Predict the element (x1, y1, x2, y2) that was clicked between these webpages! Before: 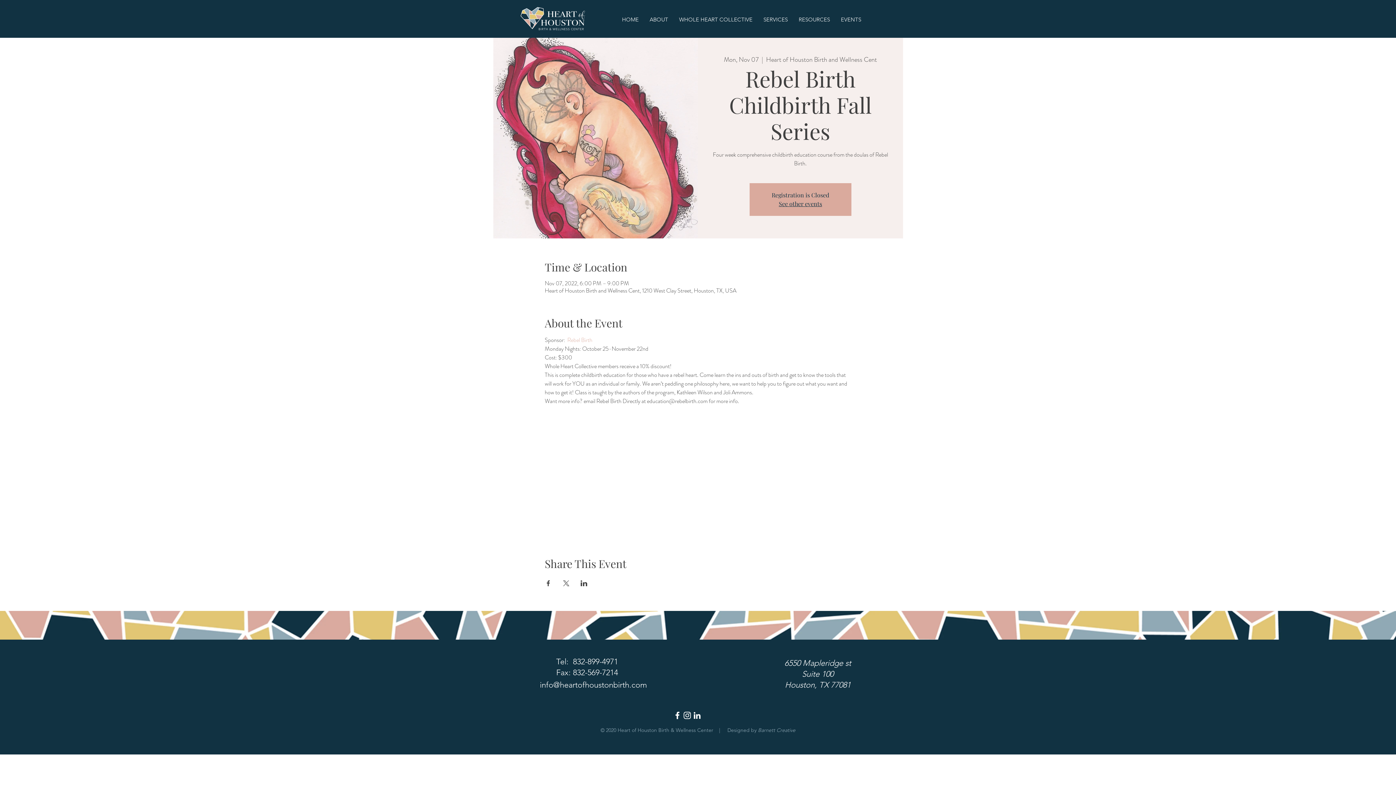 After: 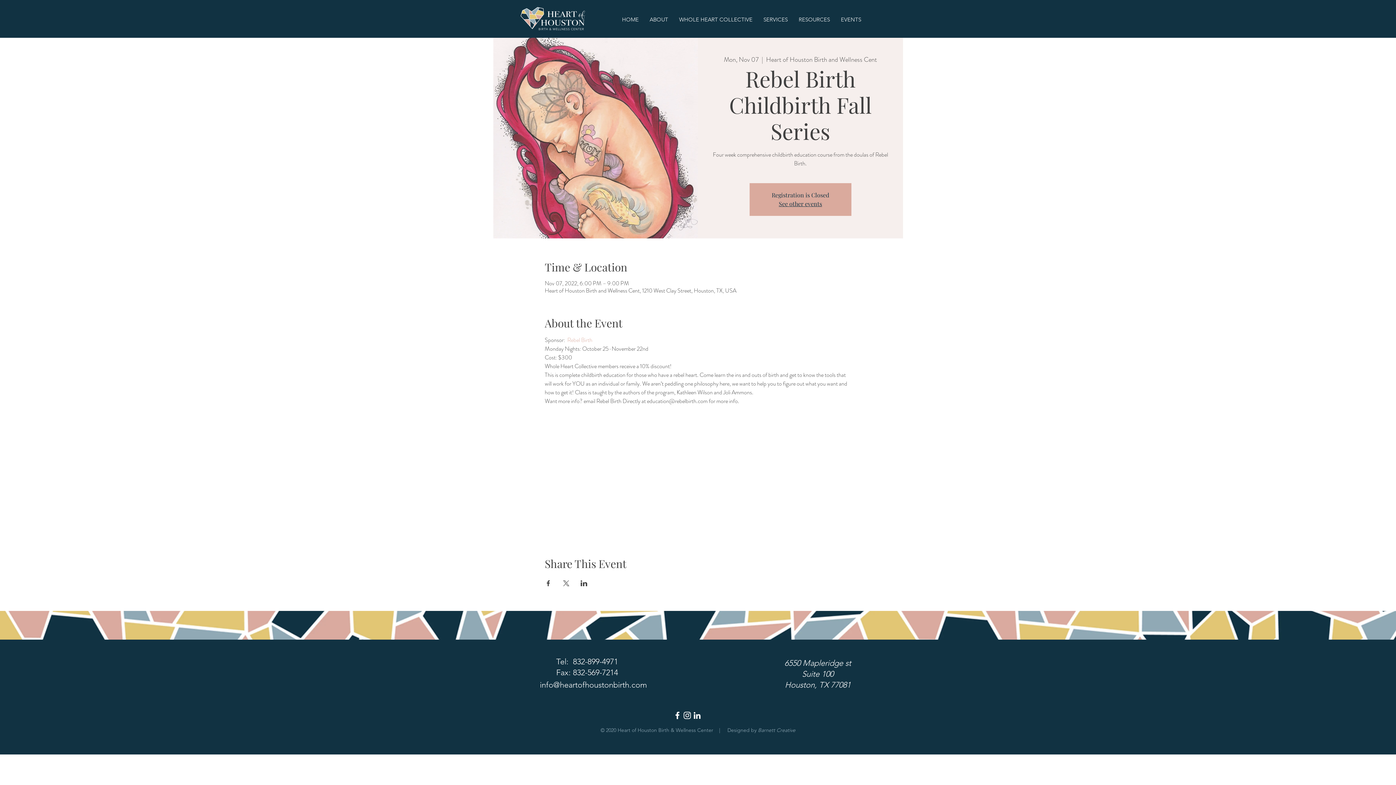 Action: label: Share event on Facebook bbox: (544, 580, 551, 586)